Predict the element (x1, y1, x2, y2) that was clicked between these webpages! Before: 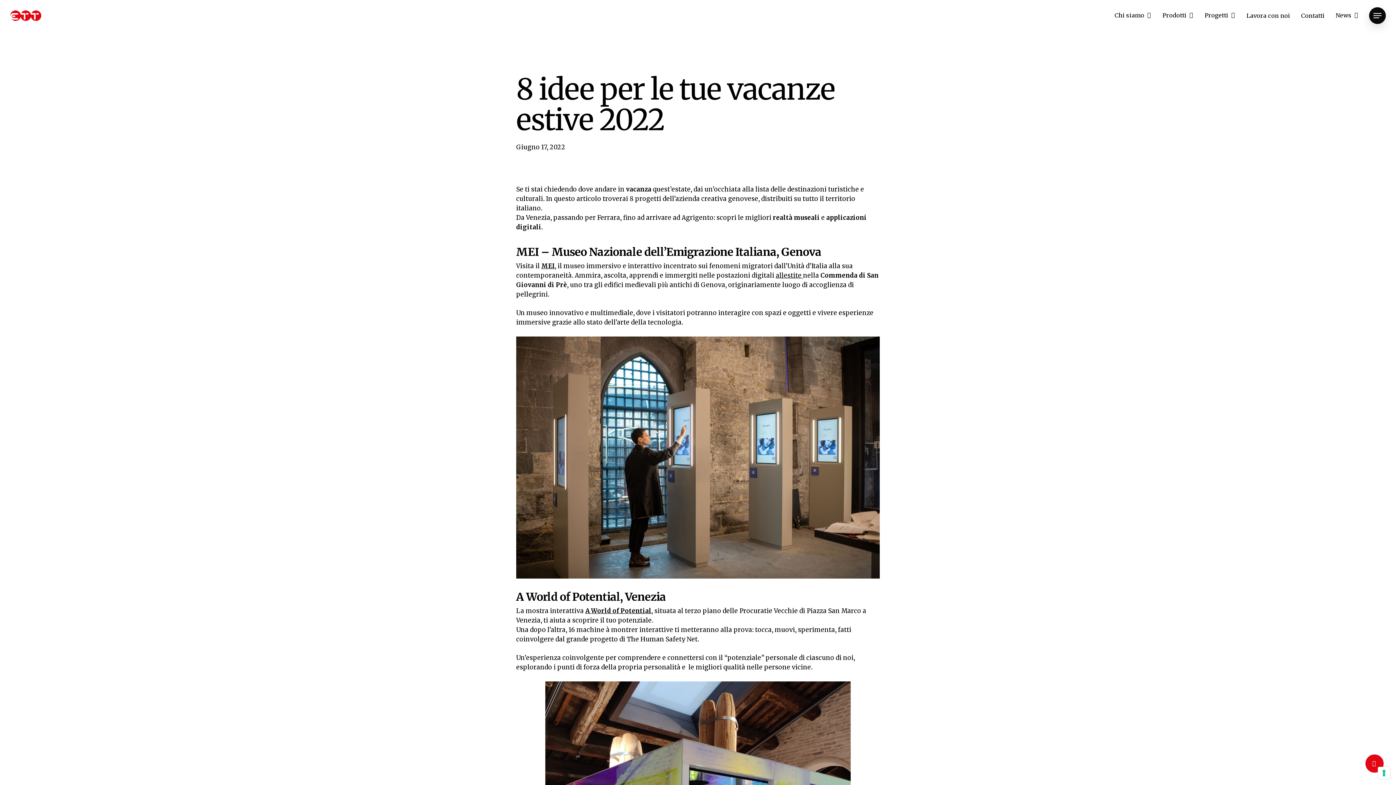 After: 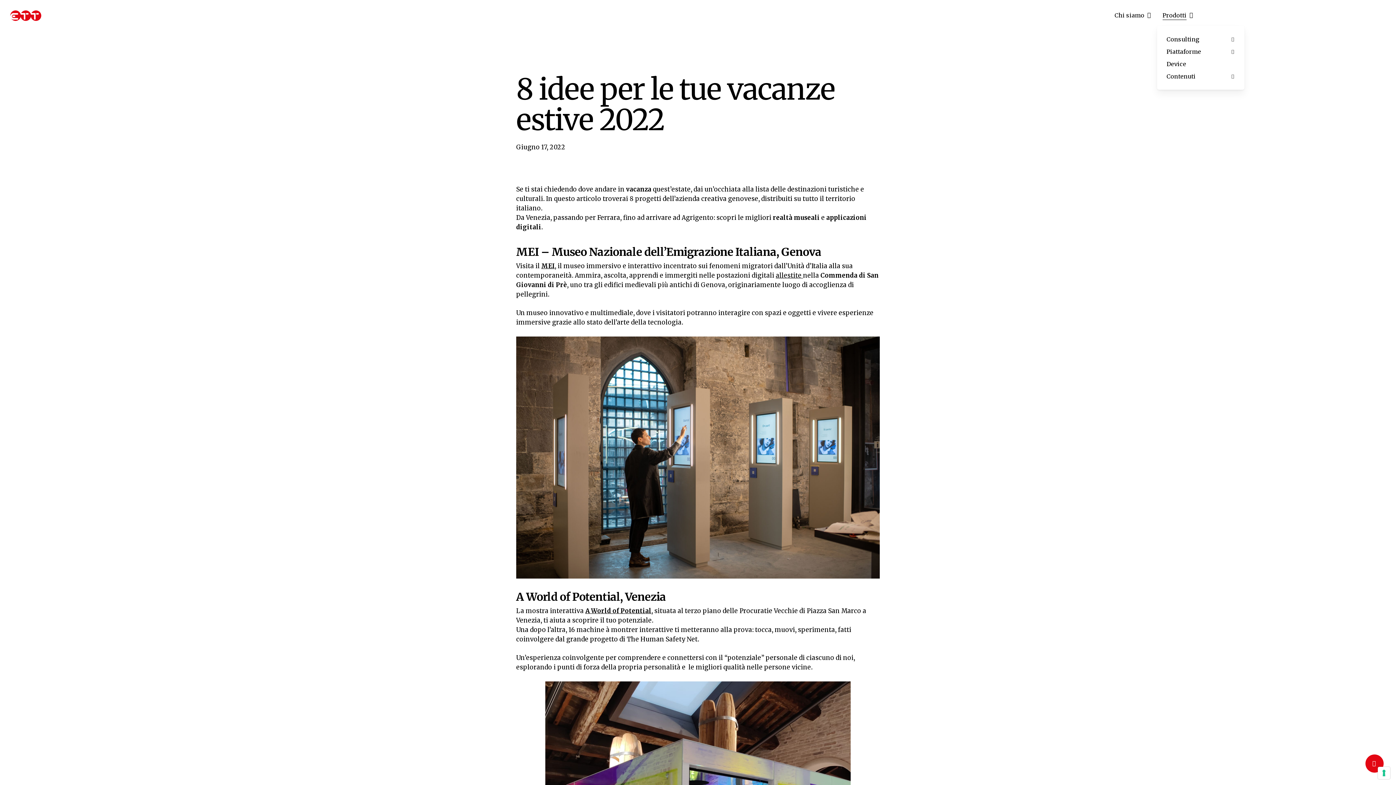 Action: bbox: (1162, 12, 1194, 18) label: Prodotti